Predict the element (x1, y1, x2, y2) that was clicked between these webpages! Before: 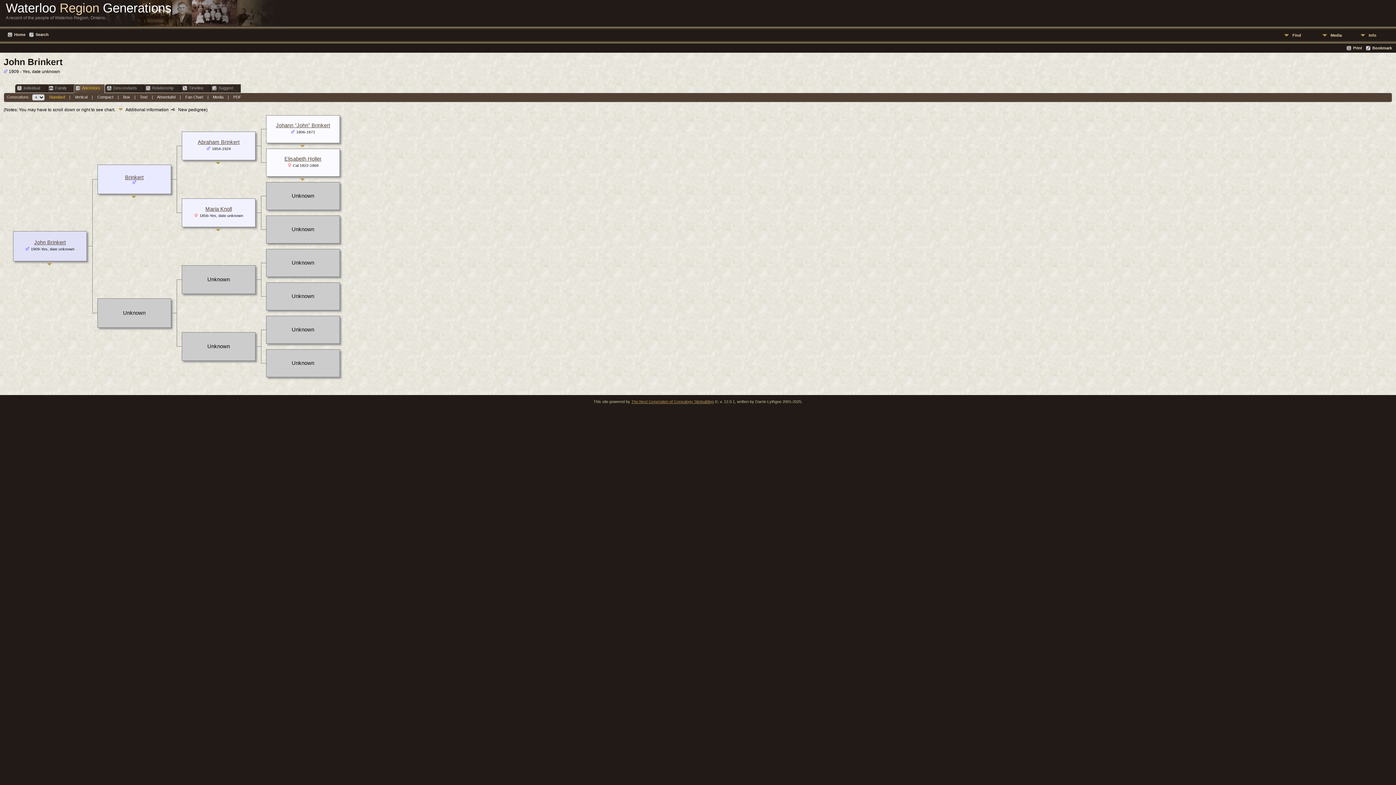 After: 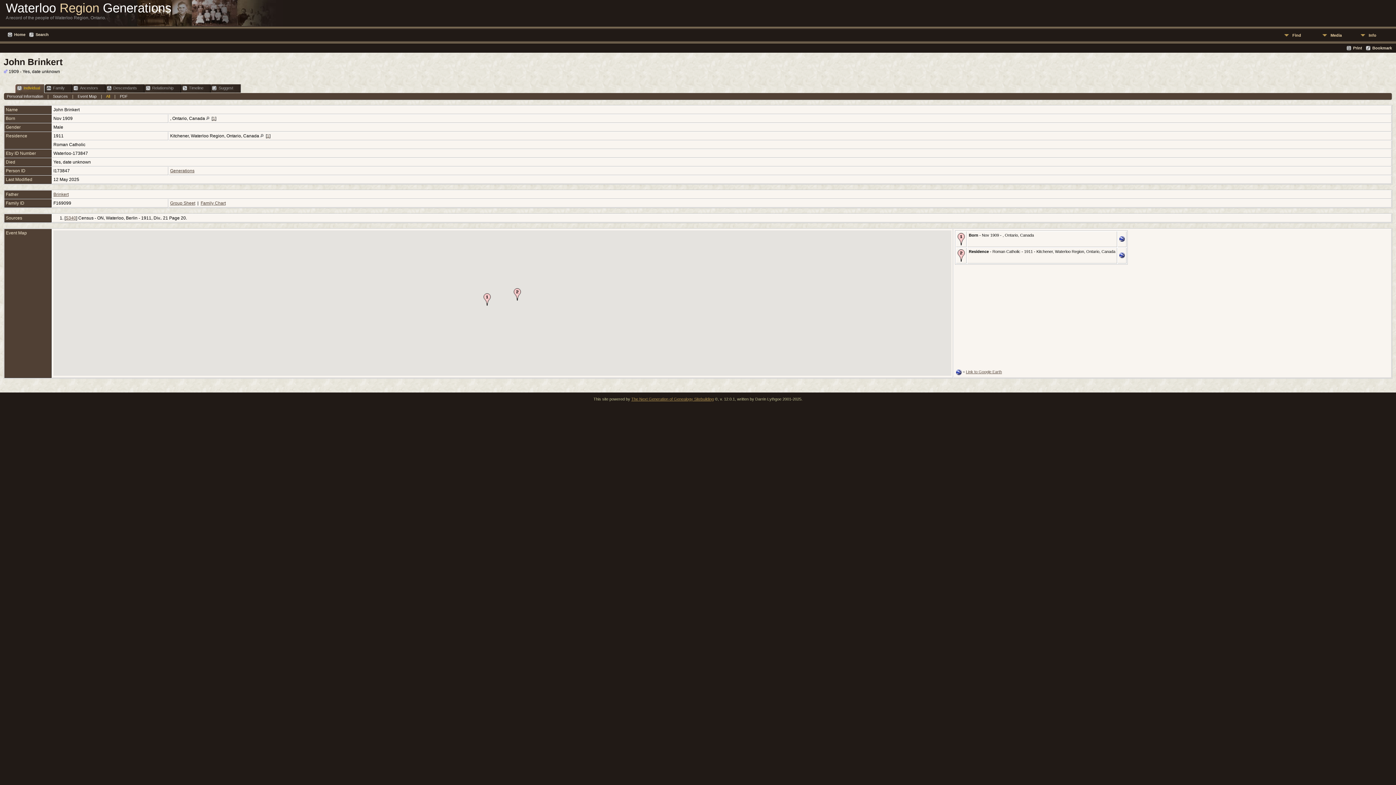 Action: label: John Brinkert bbox: (34, 239, 65, 245)